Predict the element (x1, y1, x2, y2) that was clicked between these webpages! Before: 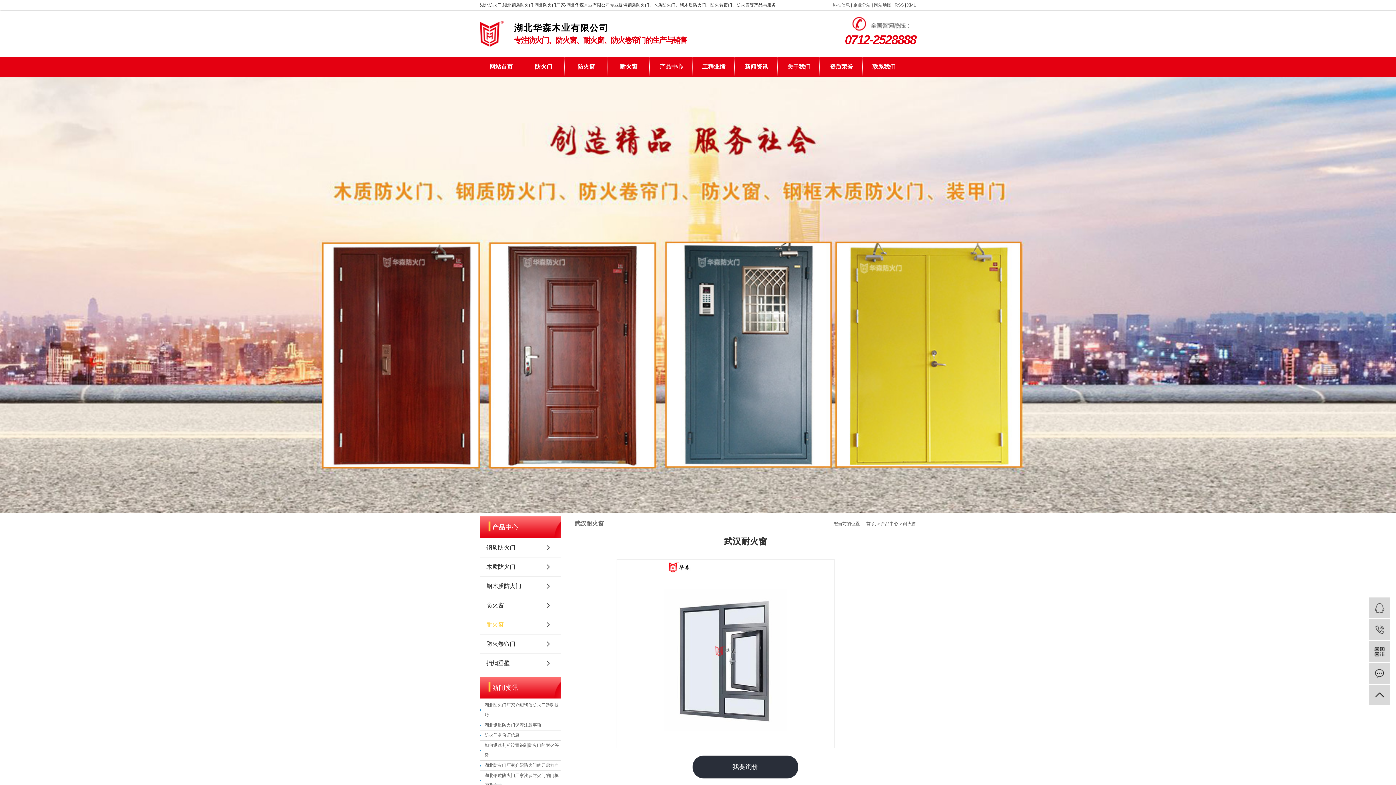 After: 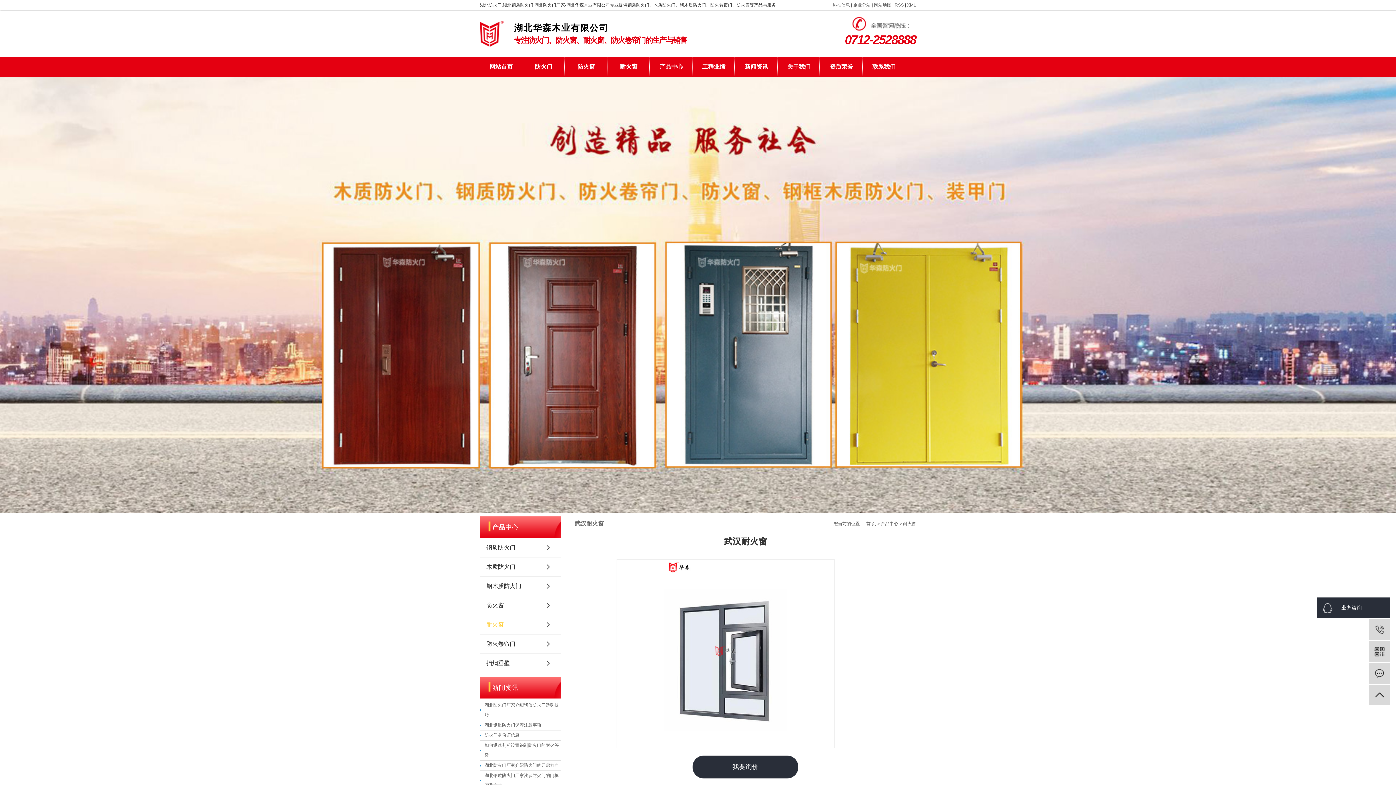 Action: label:  业务咨询 bbox: (1369, 597, 1390, 618)